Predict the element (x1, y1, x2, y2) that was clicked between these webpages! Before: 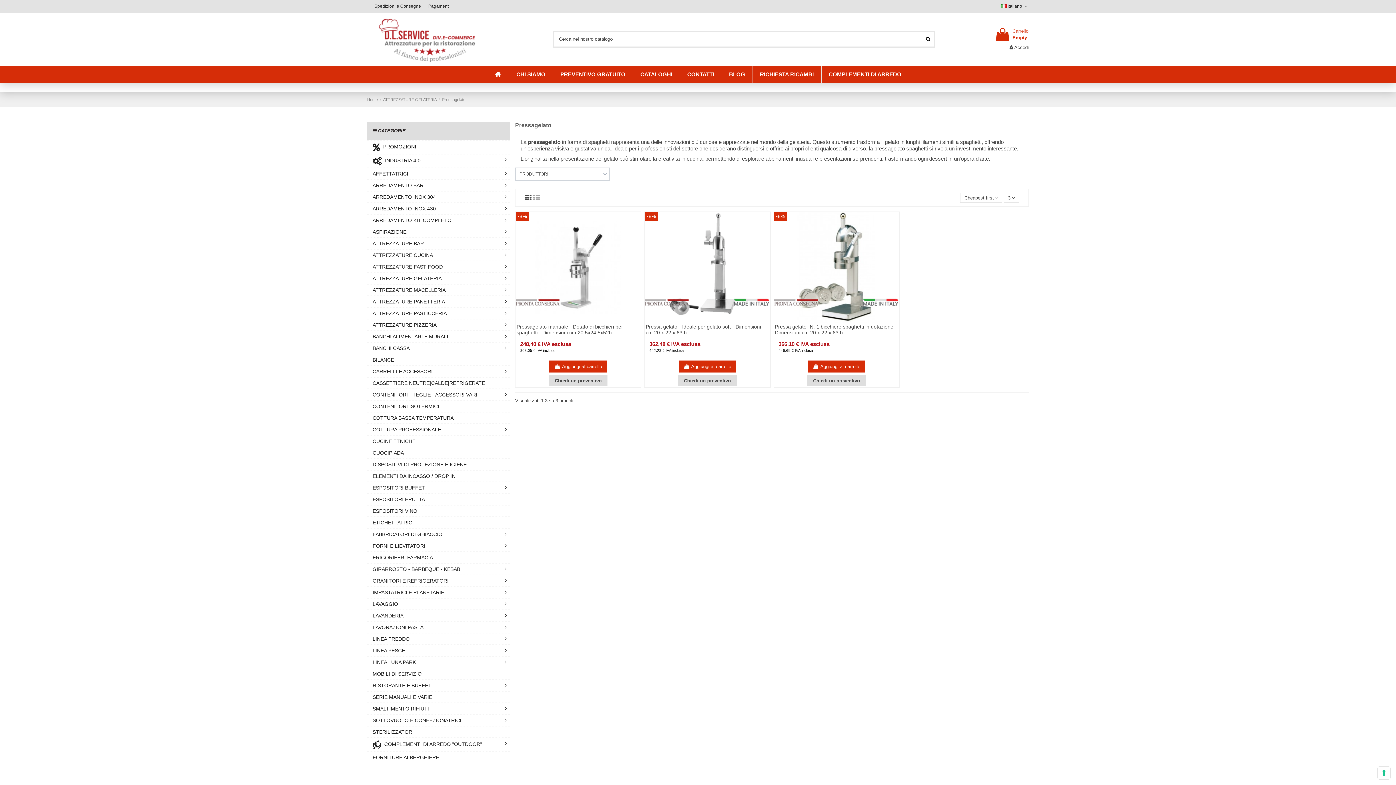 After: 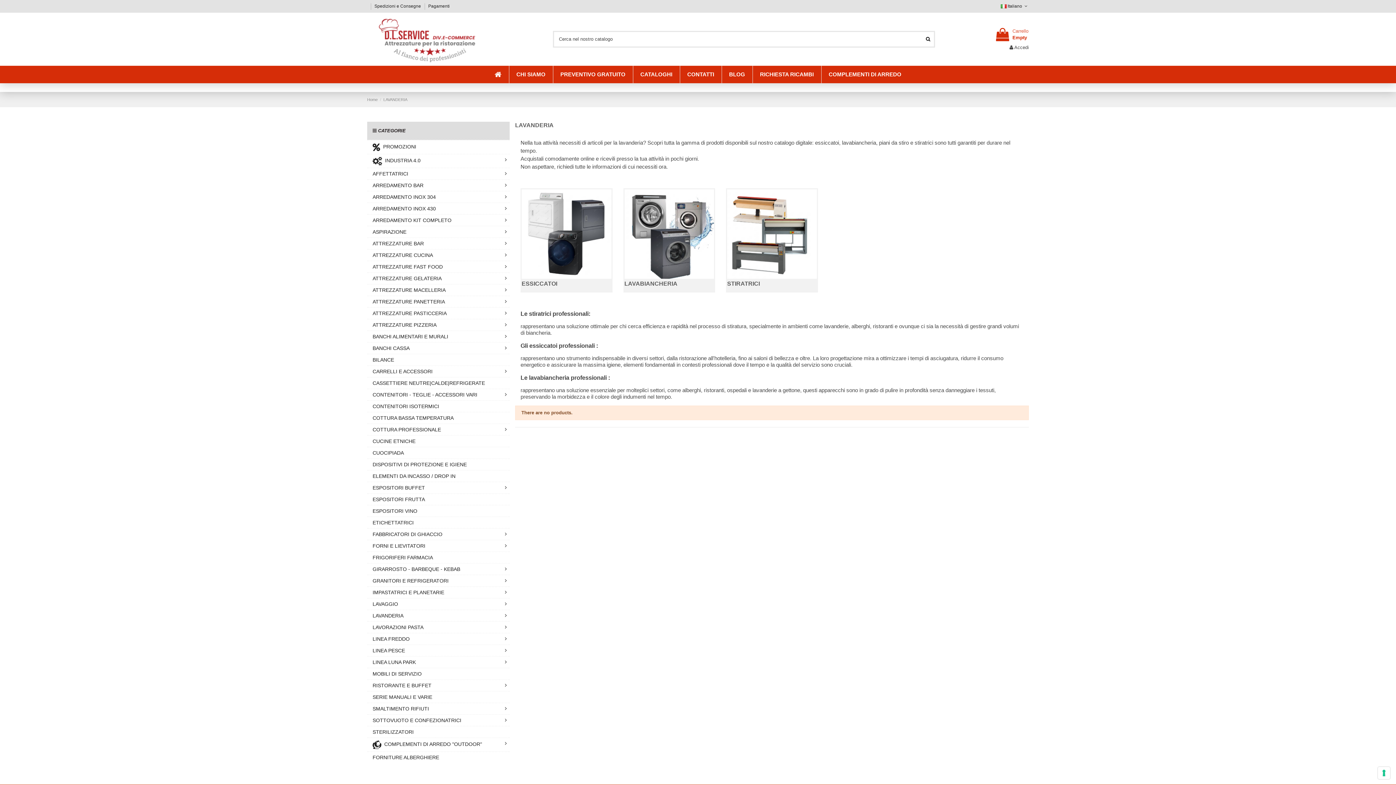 Action: label: LAVANDERIA bbox: (367, 609, 509, 621)